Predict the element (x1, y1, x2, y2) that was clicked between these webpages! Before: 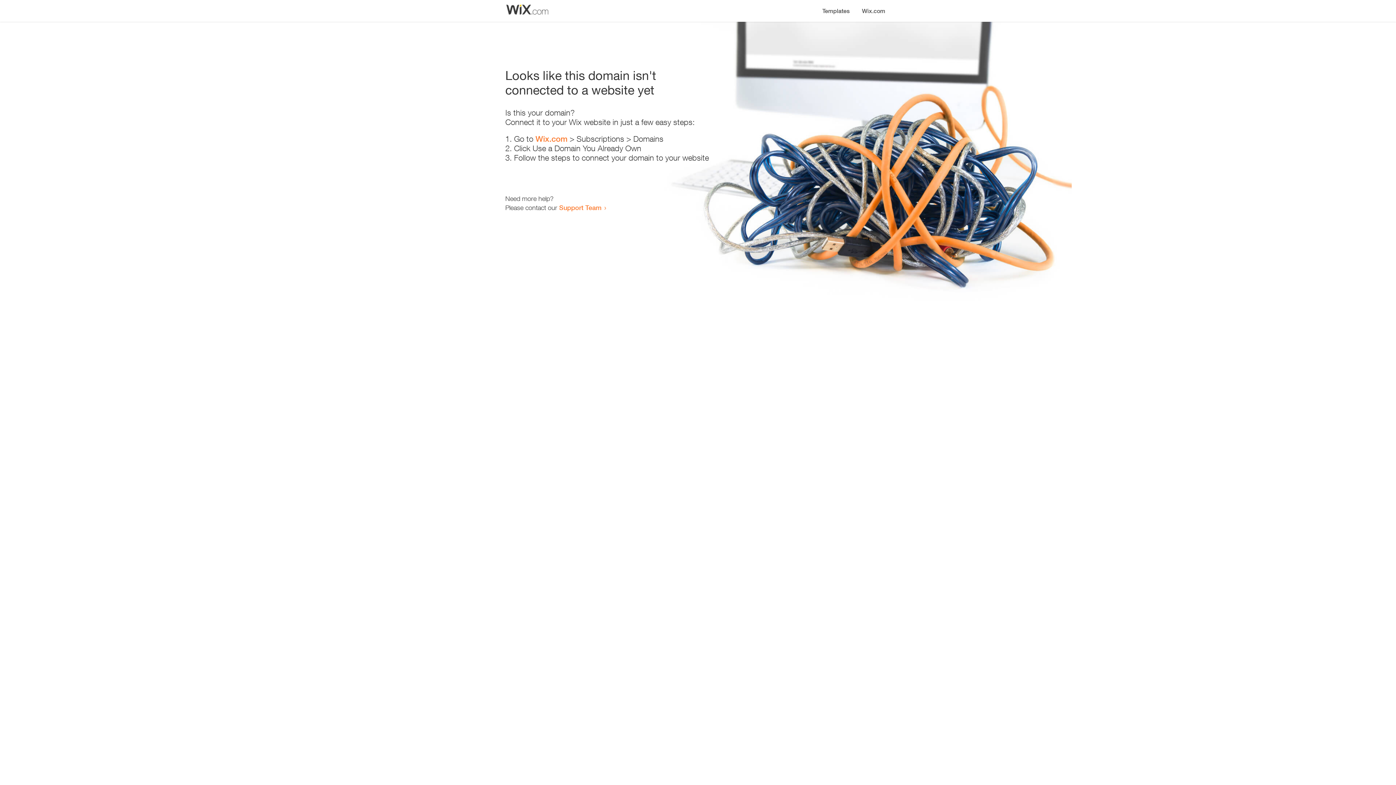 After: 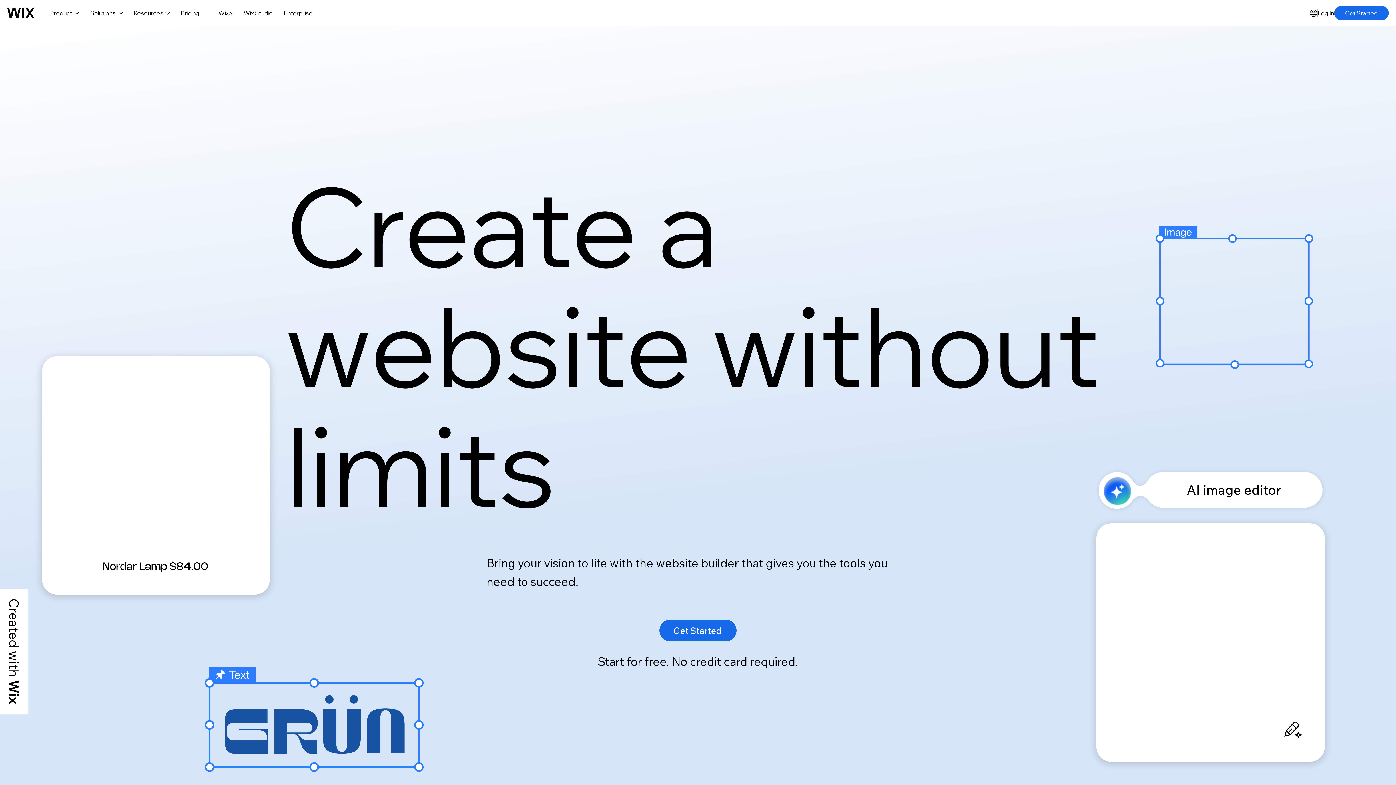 Action: label: Wix.com bbox: (856, 0, 890, 14)